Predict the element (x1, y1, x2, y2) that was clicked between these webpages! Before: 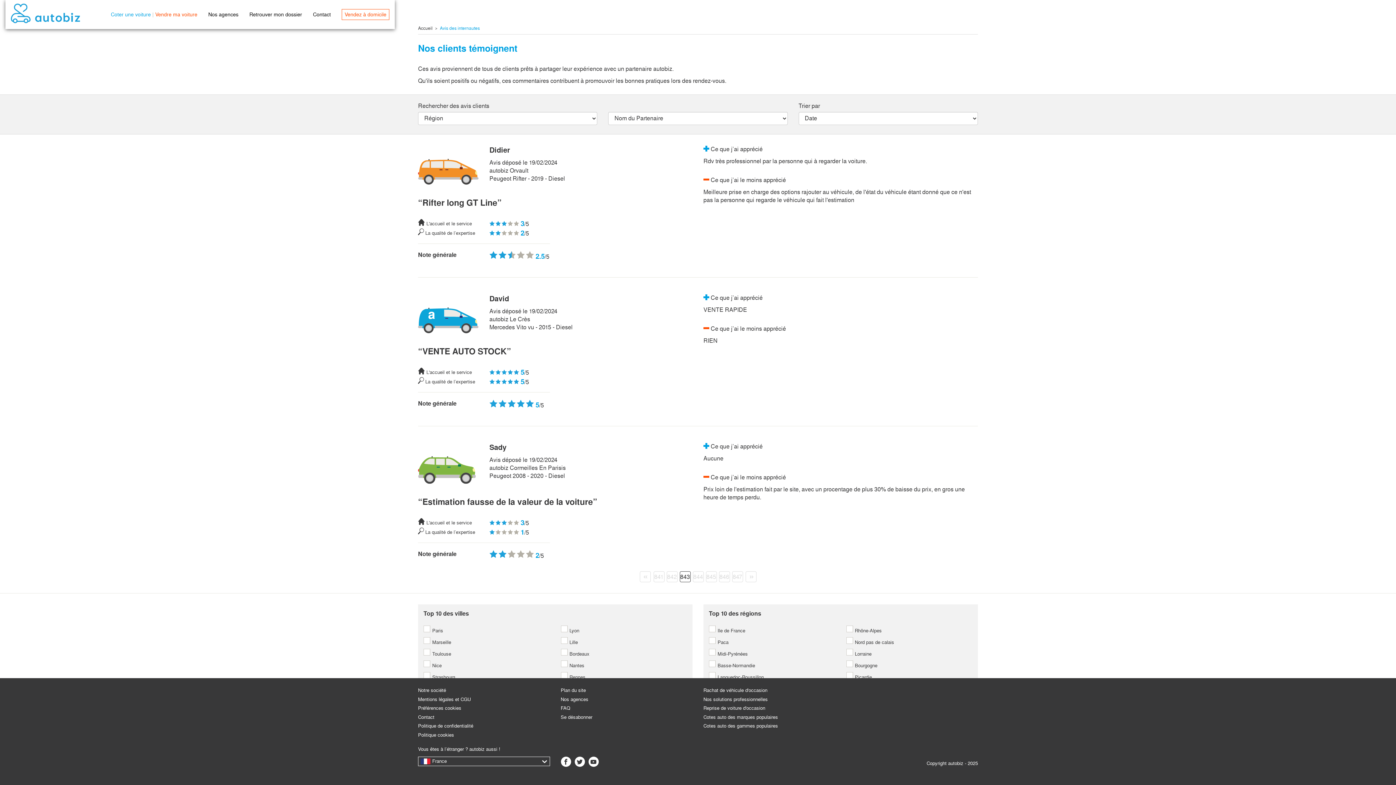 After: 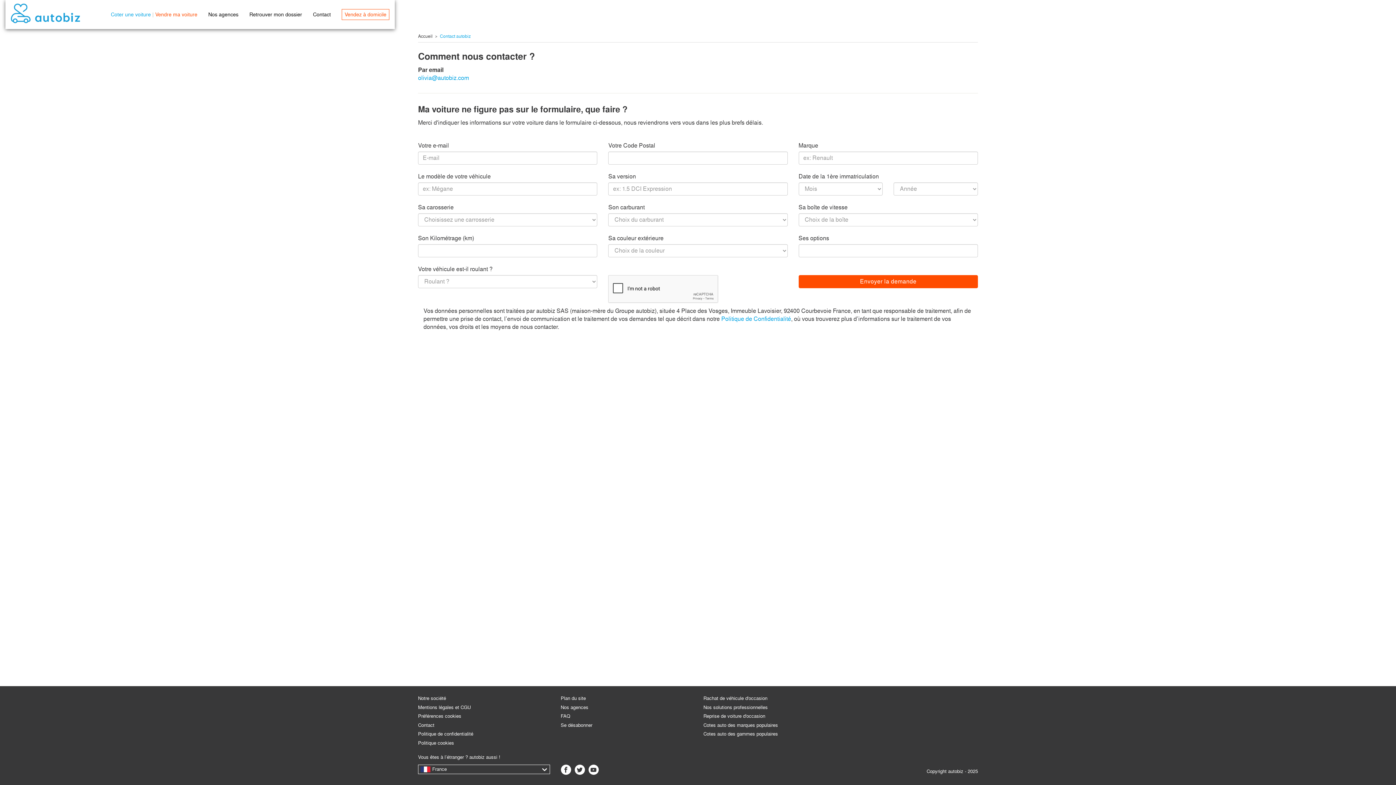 Action: label: Contact bbox: (313, 9, 330, 19)